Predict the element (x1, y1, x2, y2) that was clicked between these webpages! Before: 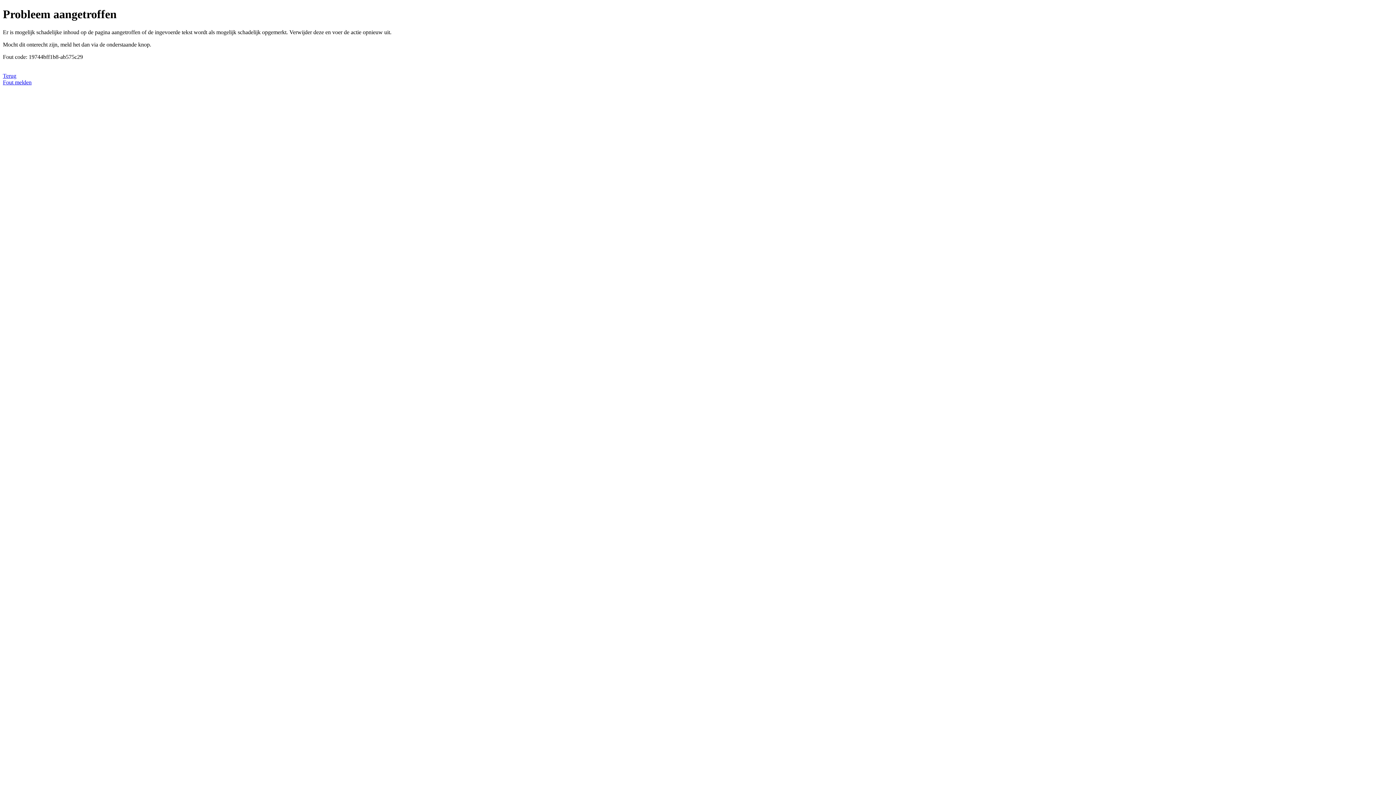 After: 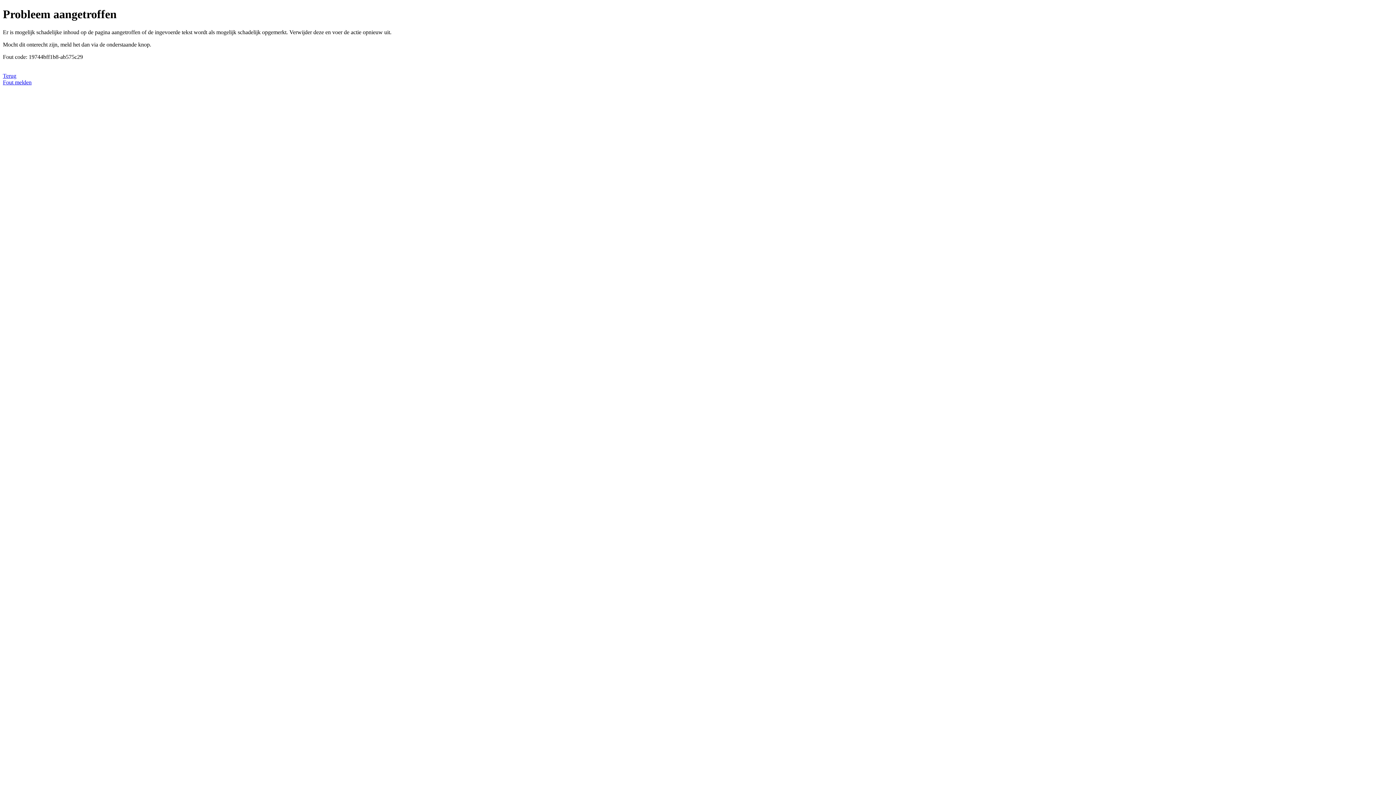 Action: label: Fout melden bbox: (2, 79, 31, 85)